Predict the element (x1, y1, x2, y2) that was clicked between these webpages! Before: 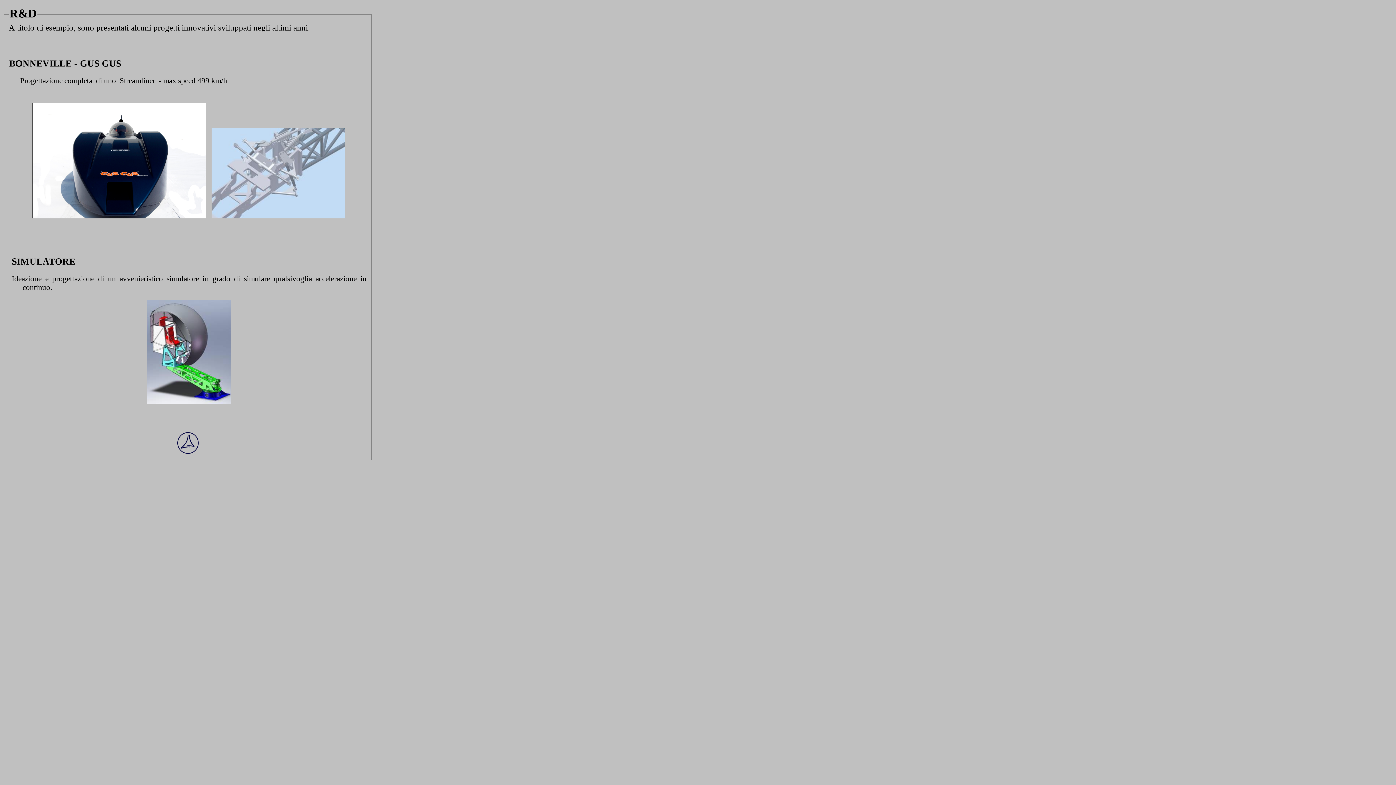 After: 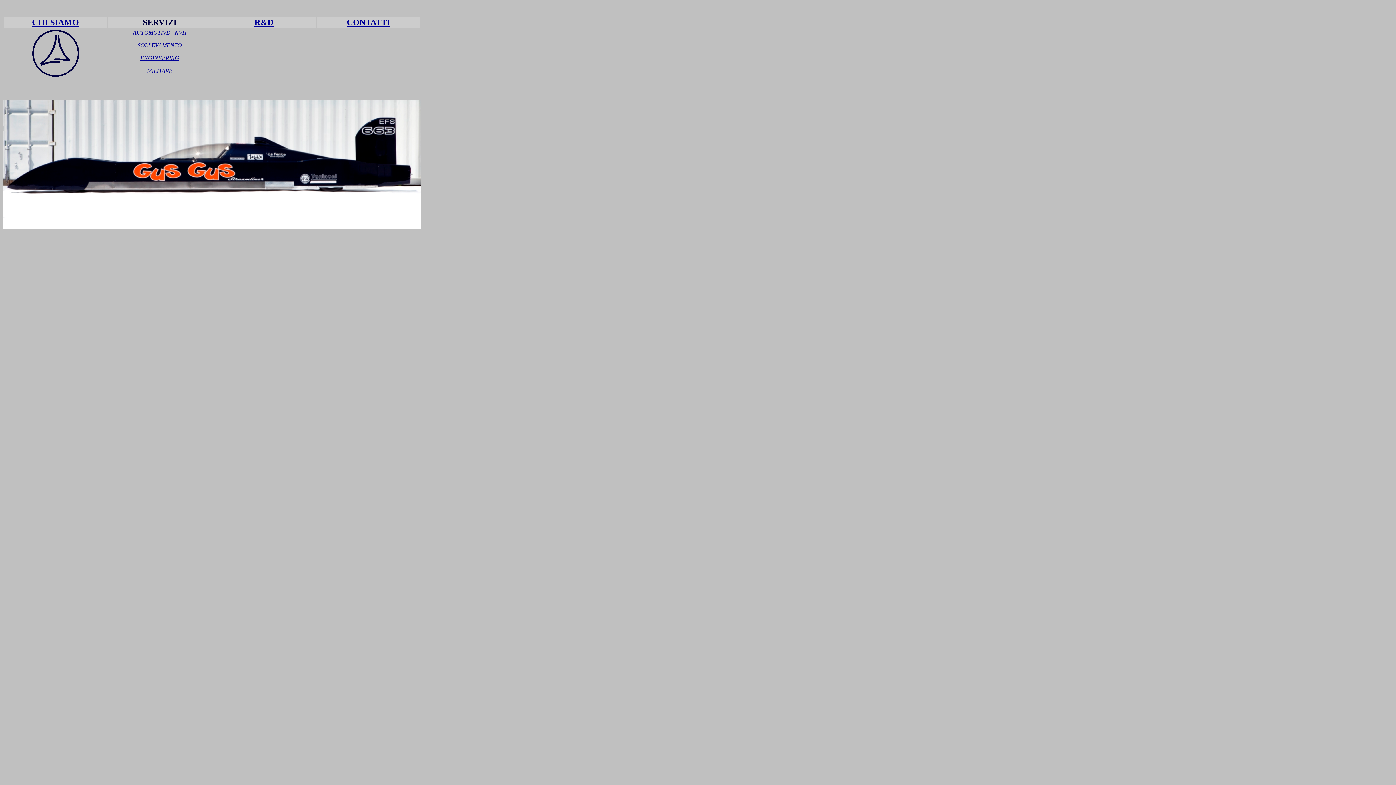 Action: bbox: (176, 449, 198, 455)